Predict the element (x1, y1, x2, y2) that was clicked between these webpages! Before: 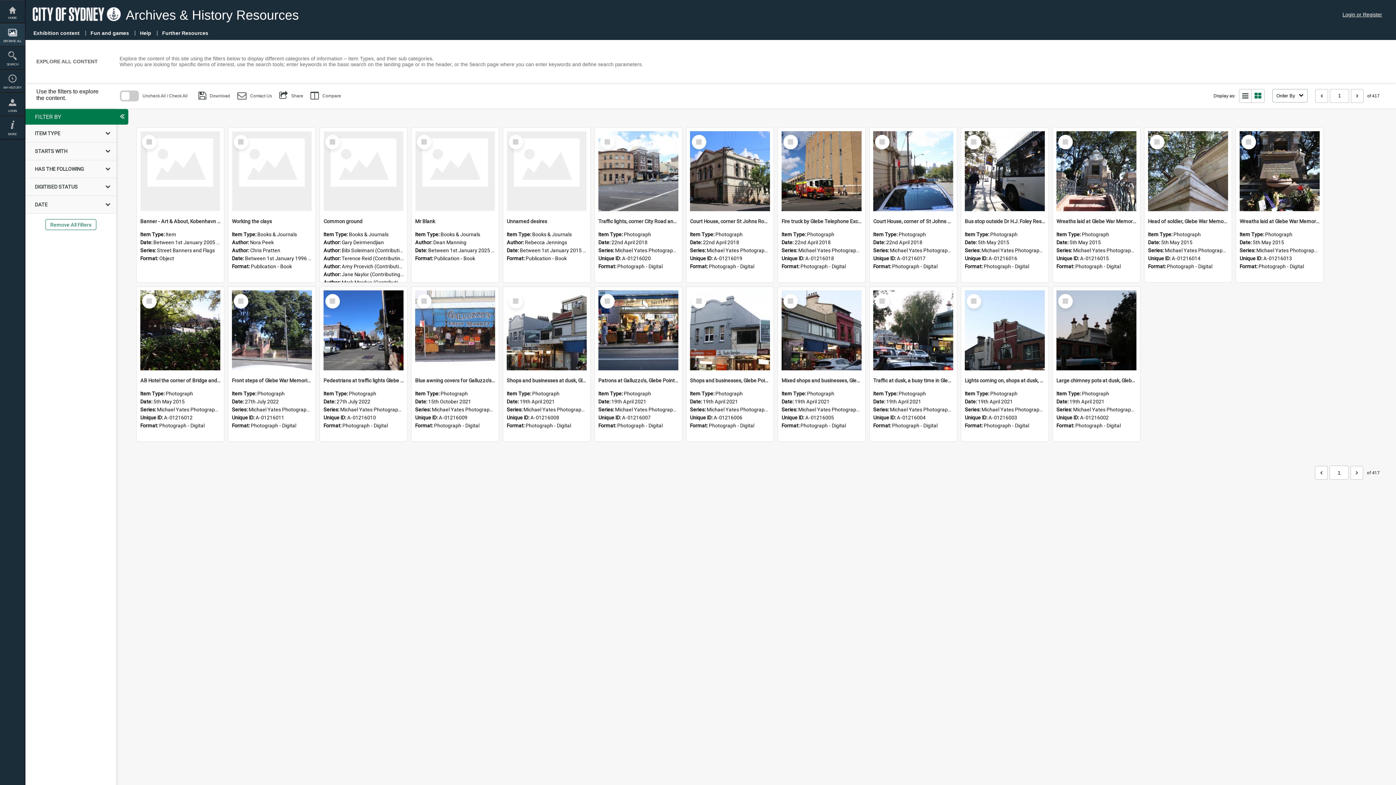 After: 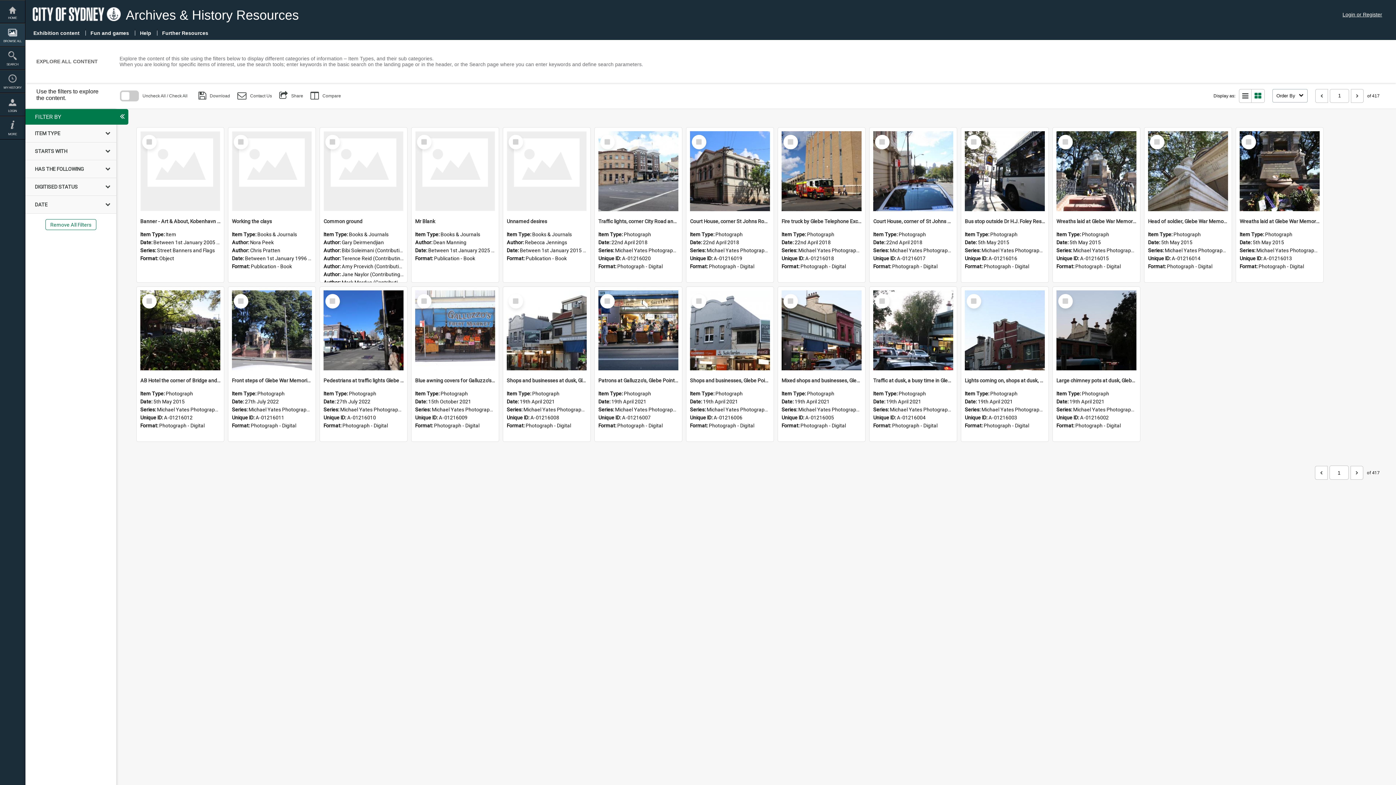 Action: bbox: (0, 23, 25, 46) label: BROWSE ALL